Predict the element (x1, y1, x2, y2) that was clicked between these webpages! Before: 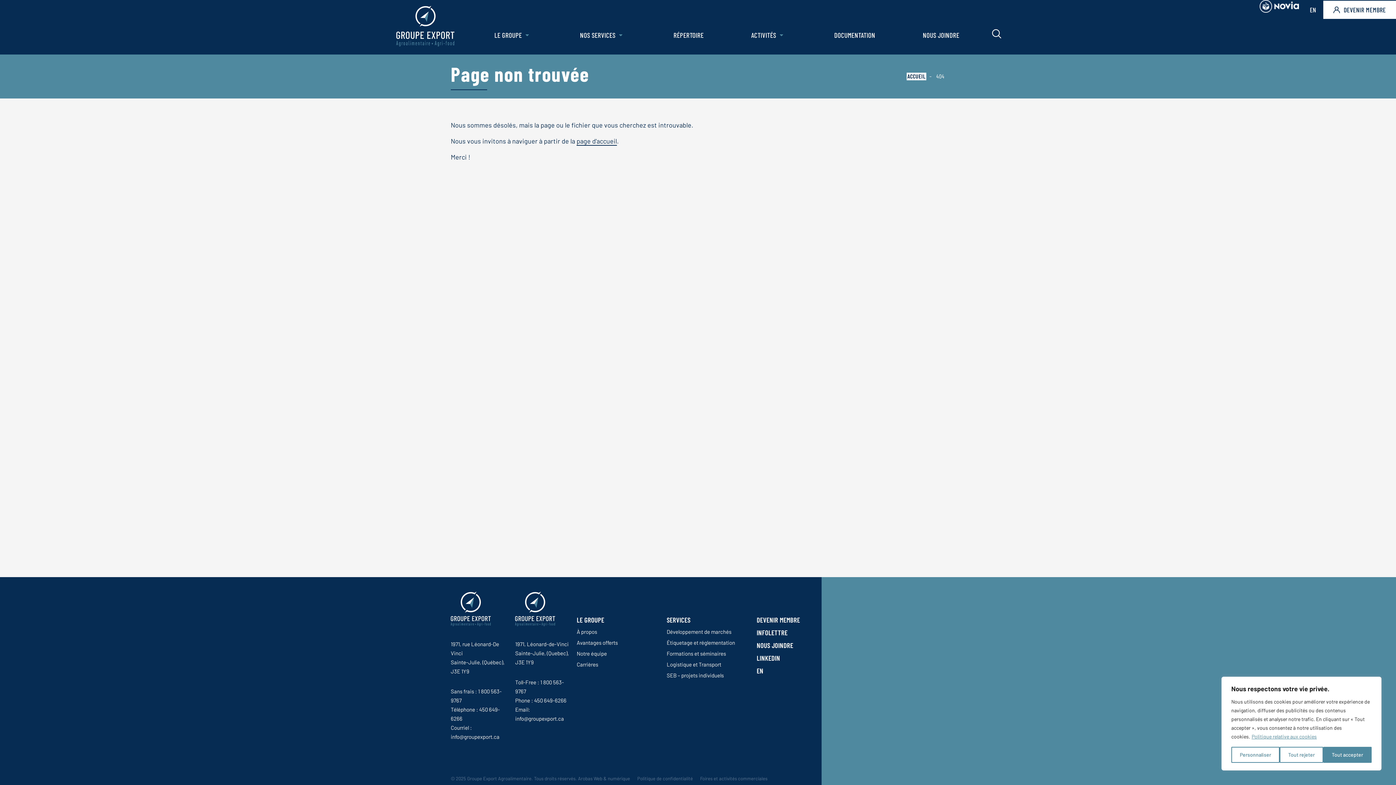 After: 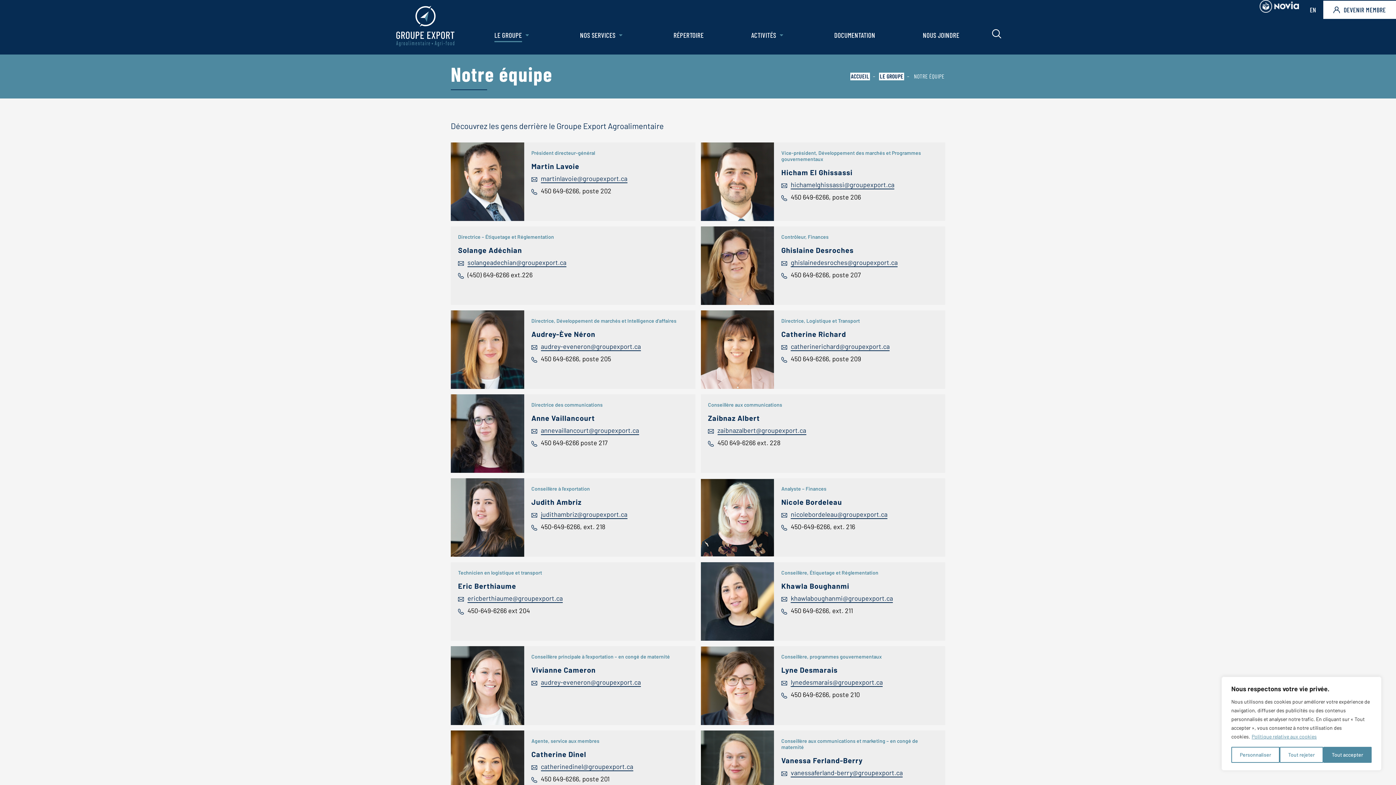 Action: label: Notre équipe bbox: (576, 650, 607, 656)